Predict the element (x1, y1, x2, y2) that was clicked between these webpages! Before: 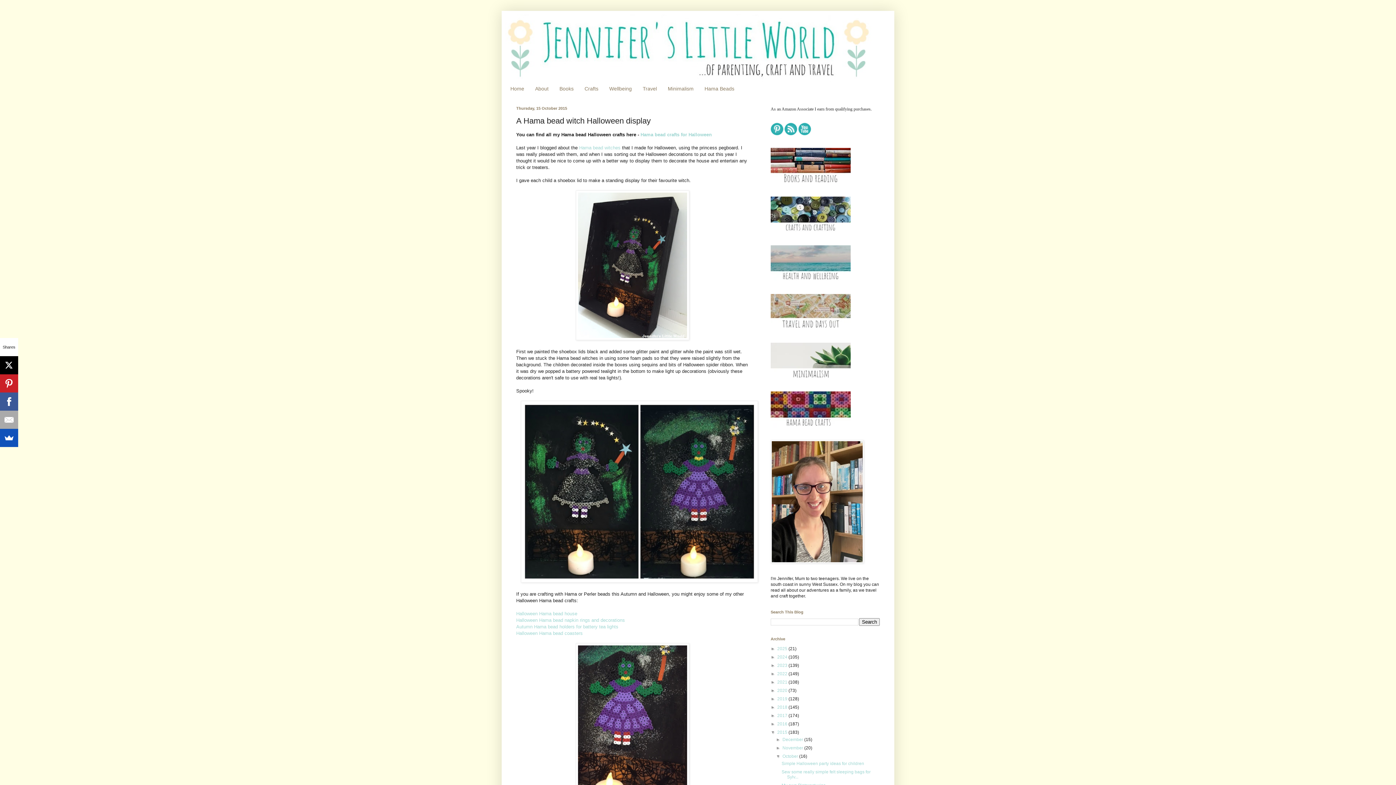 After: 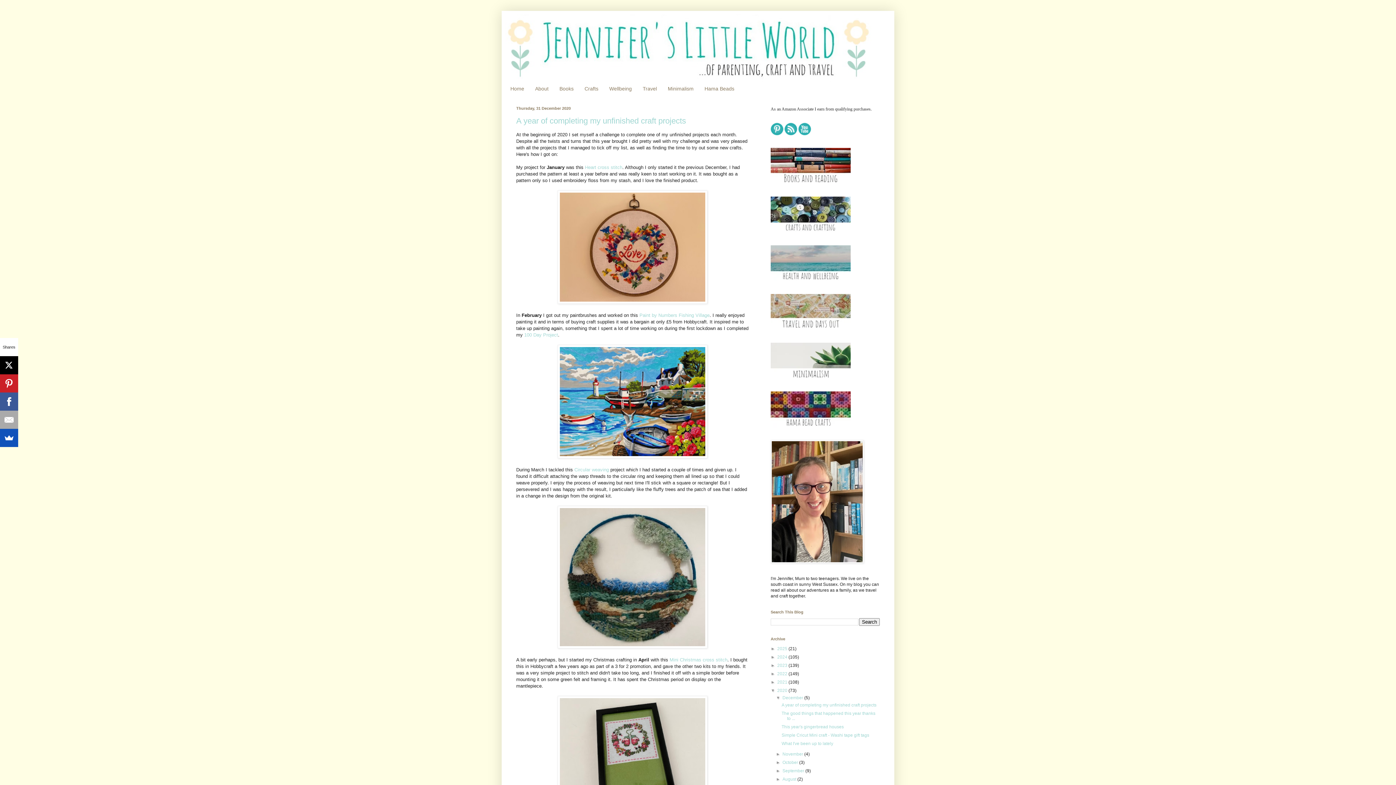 Action: label: 2020  bbox: (777, 688, 788, 693)